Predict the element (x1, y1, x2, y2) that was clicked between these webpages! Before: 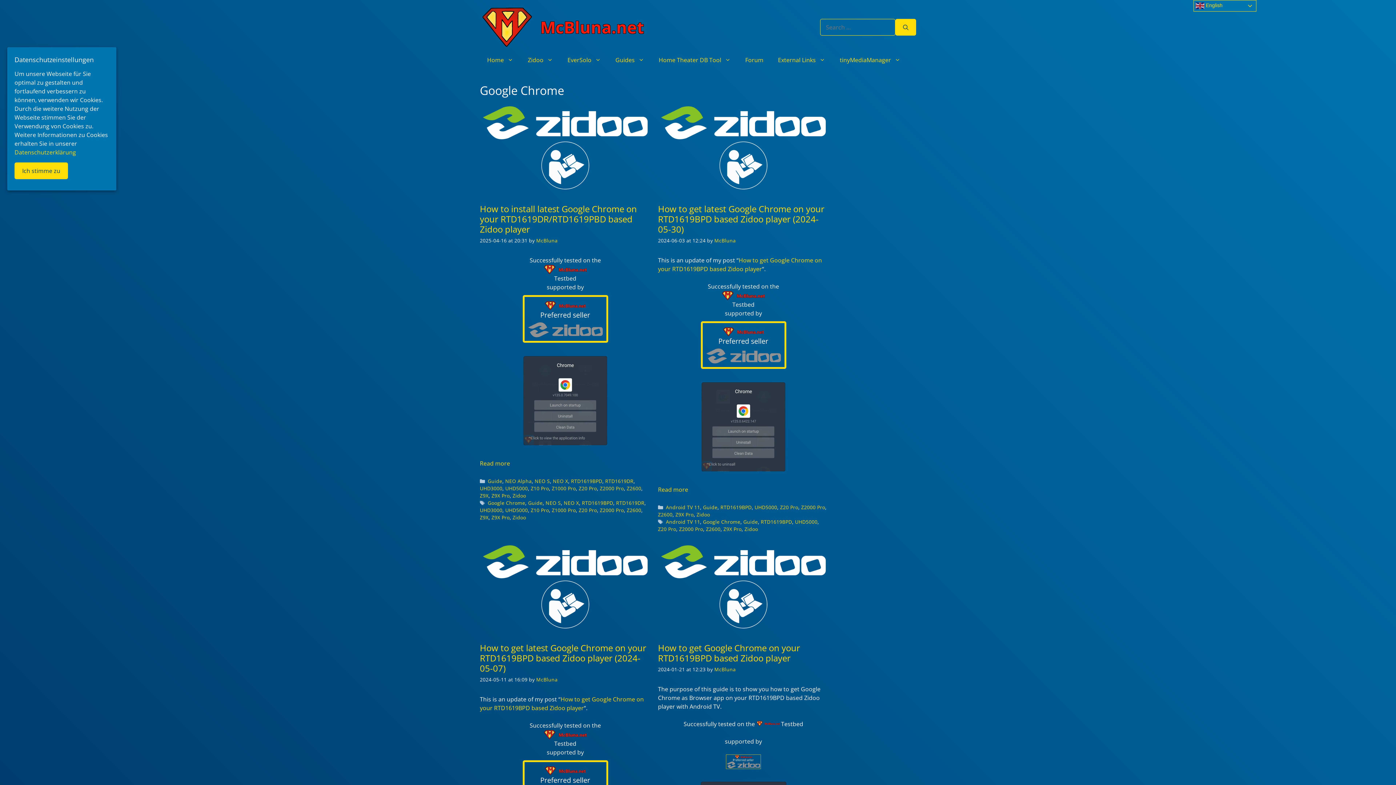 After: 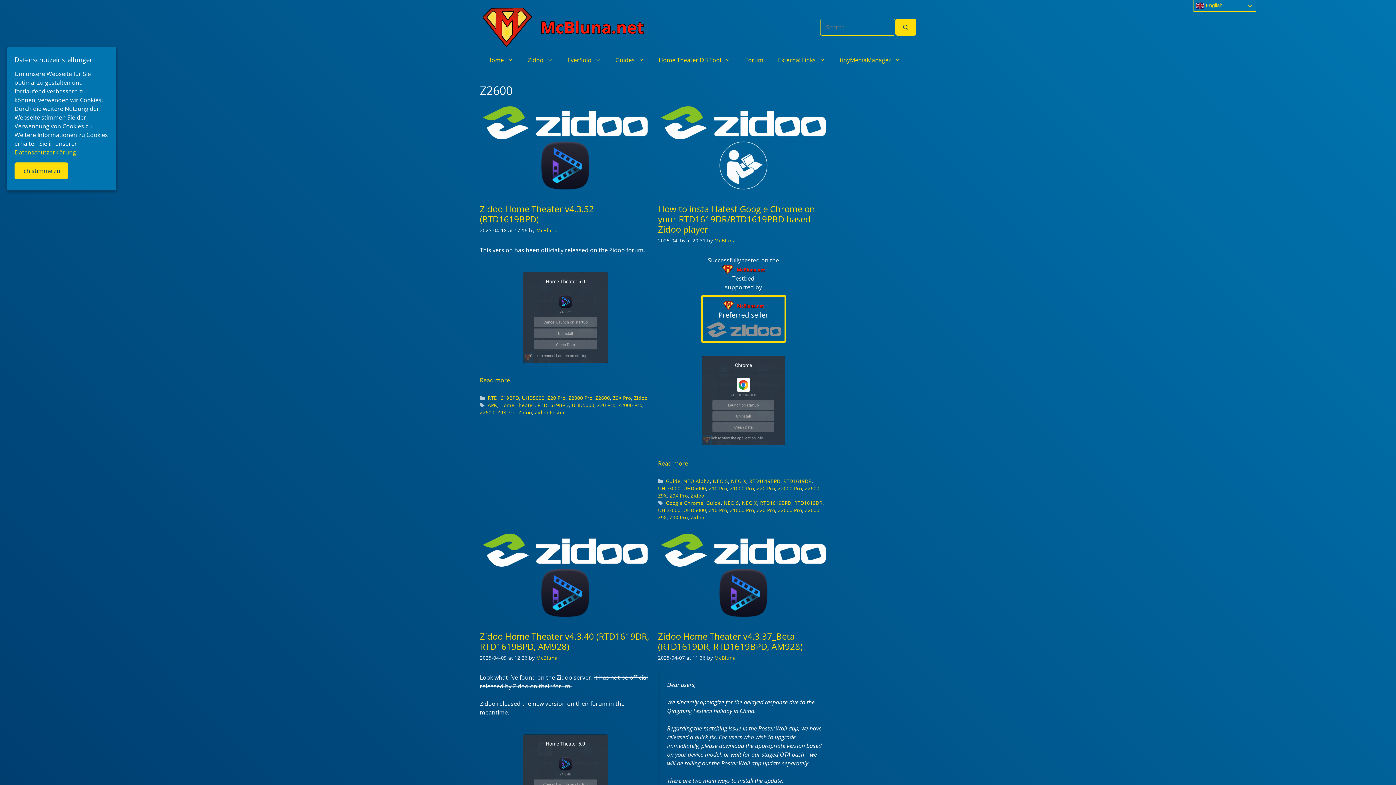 Action: bbox: (706, 525, 720, 532) label: Z2600